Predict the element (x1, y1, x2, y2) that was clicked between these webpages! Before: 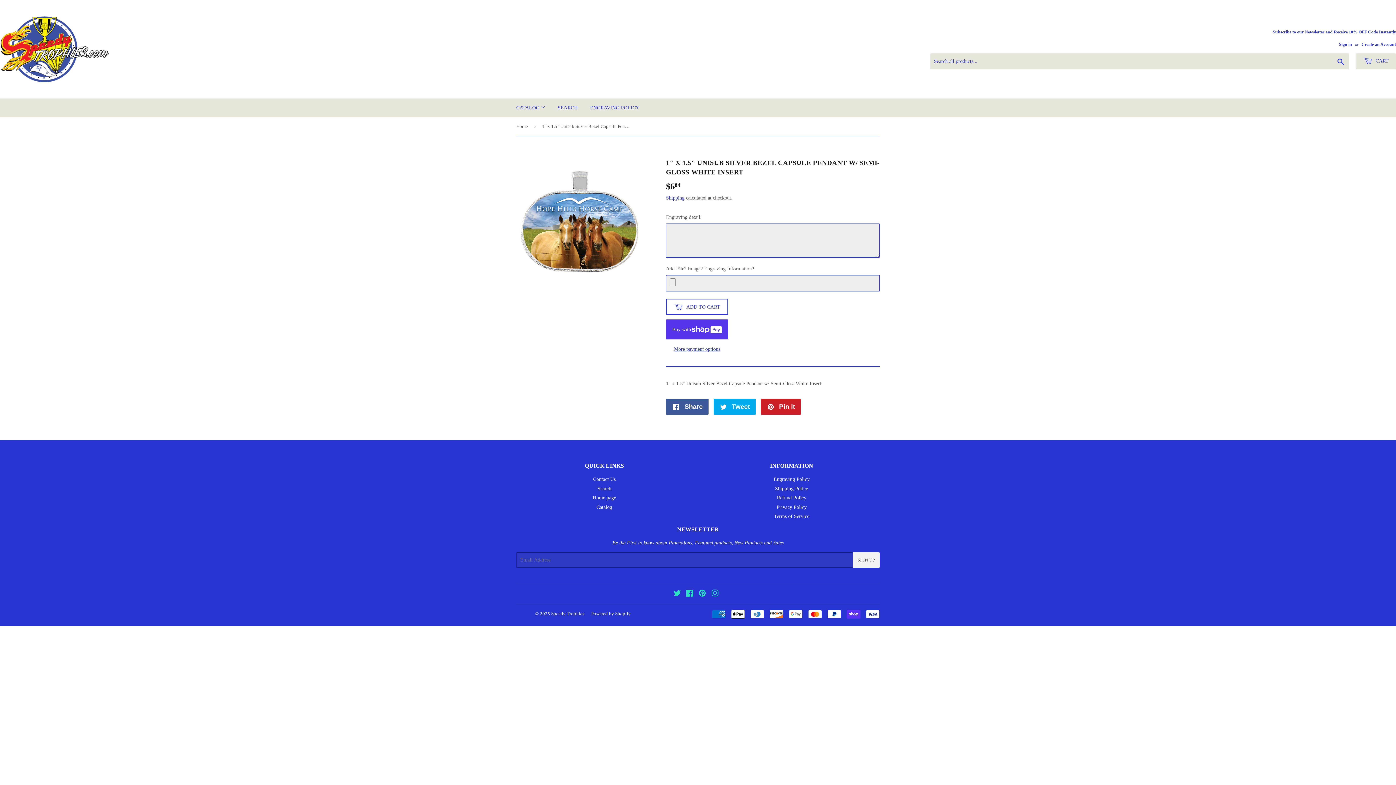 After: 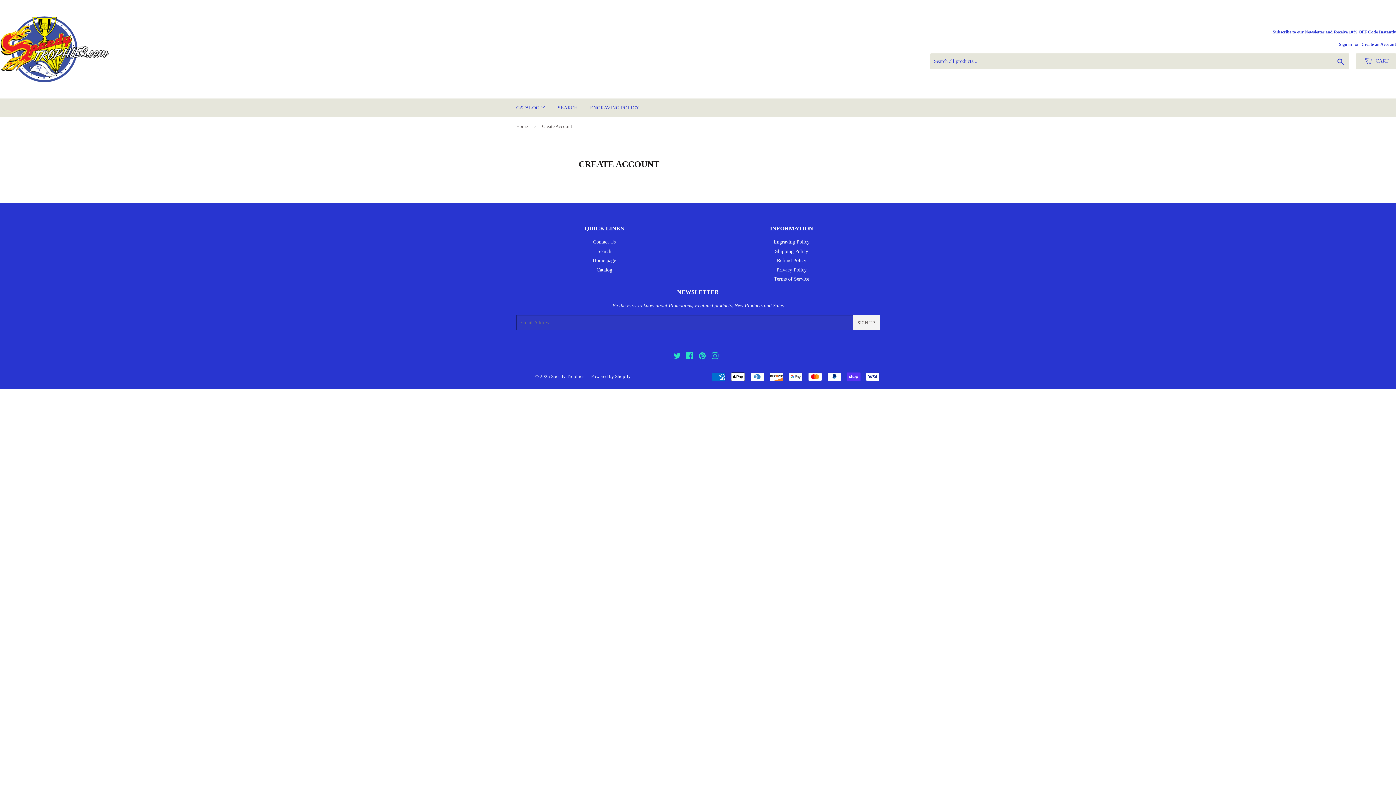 Action: label: Subscribe to our Newsletter and Receive 10% OFF Code Instantly bbox: (1273, 28, 1396, 35)